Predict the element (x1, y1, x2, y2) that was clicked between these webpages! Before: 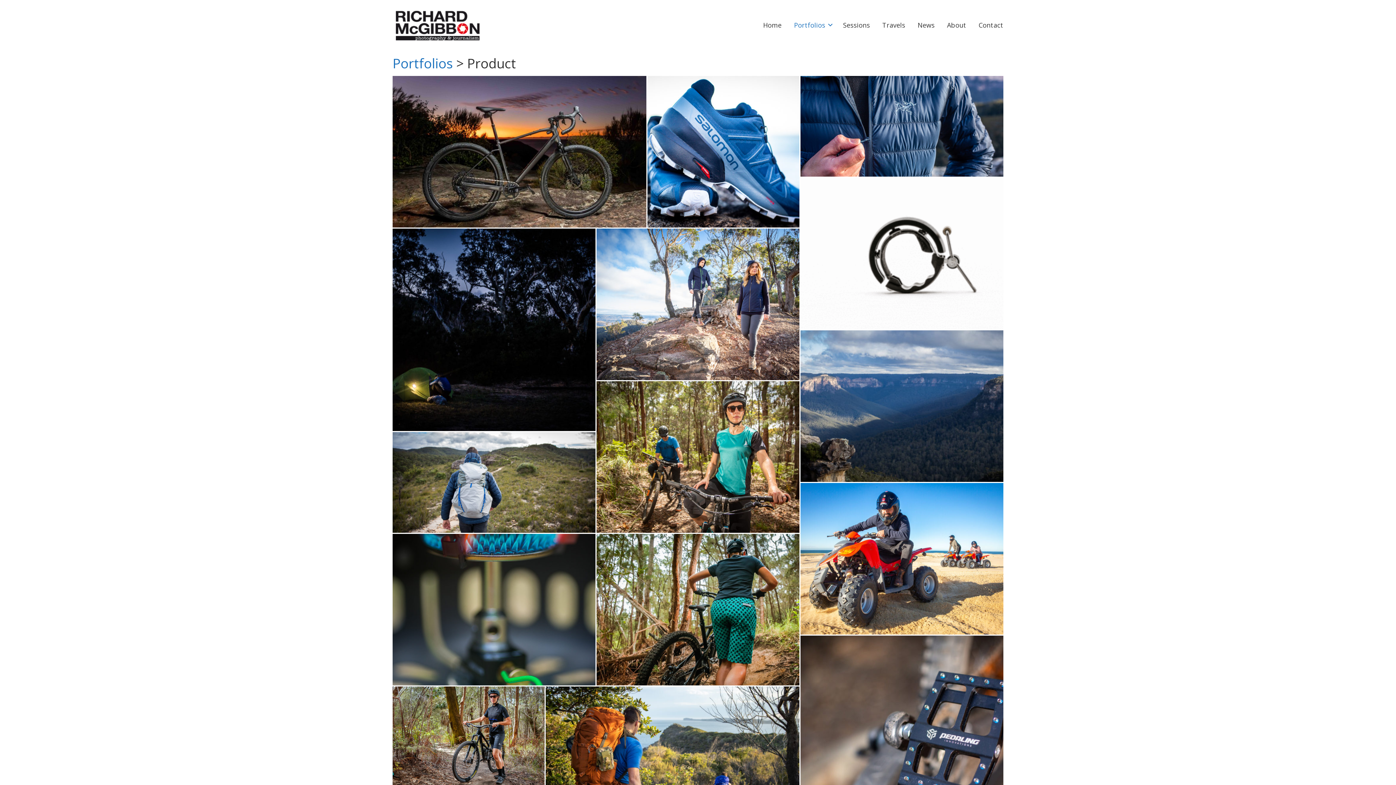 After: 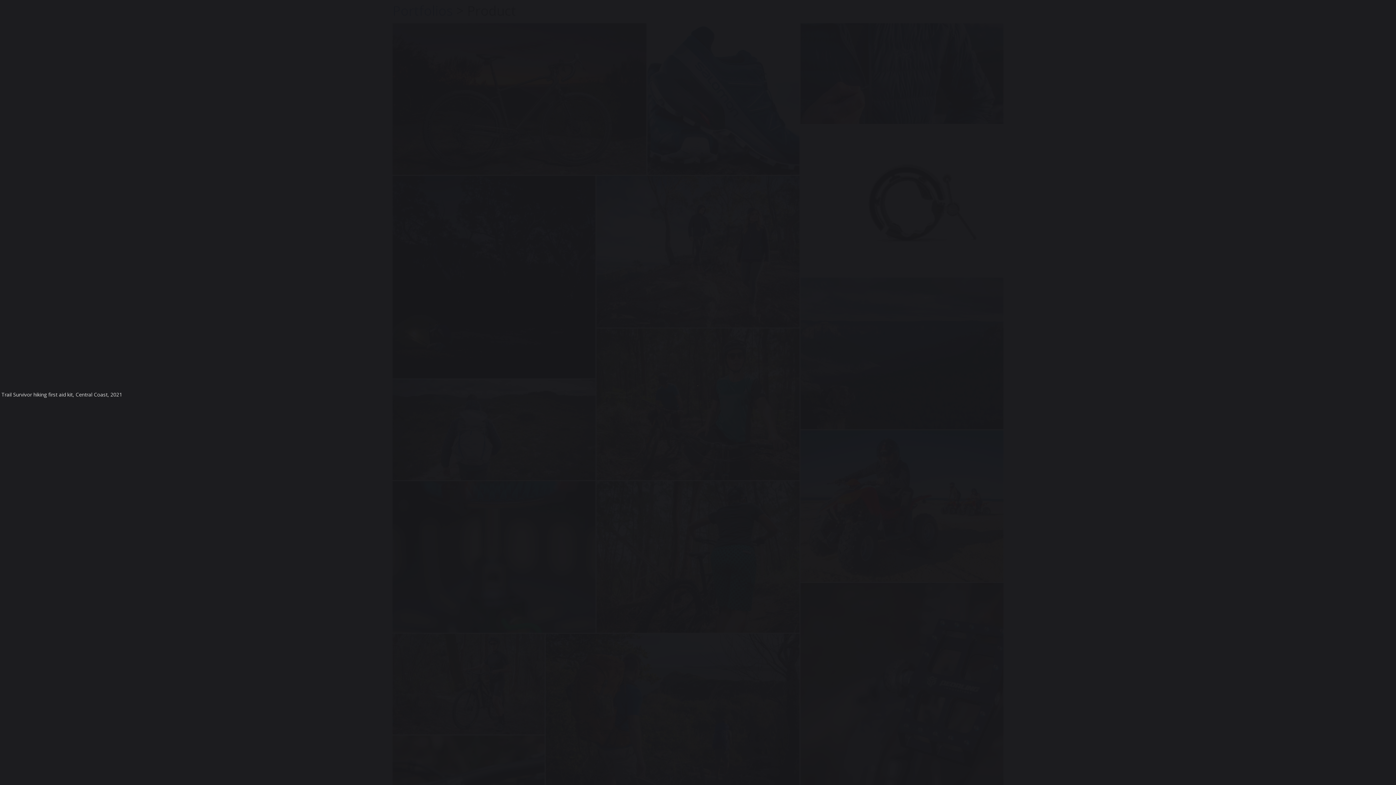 Action: bbox: (545, 686, 799, 838) label: Open image in lightbox